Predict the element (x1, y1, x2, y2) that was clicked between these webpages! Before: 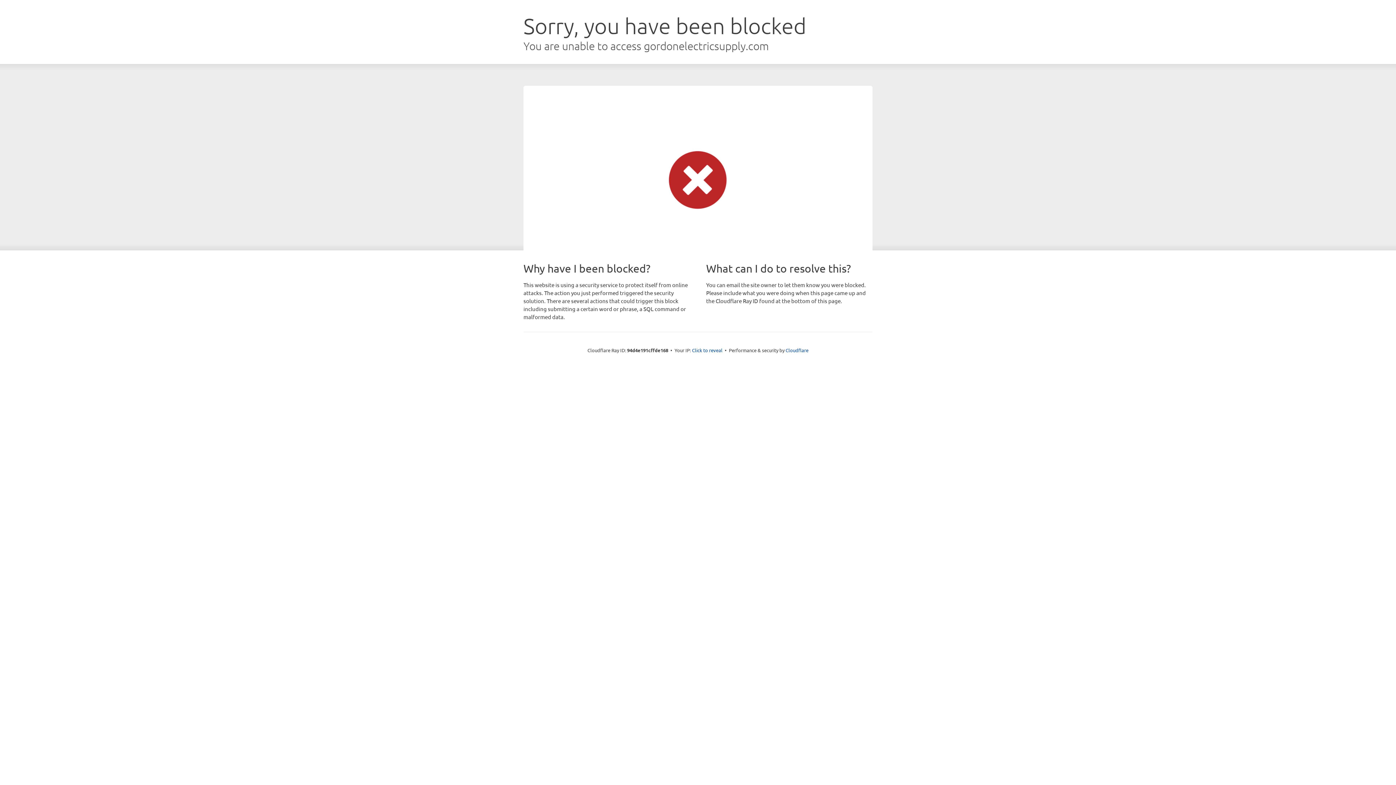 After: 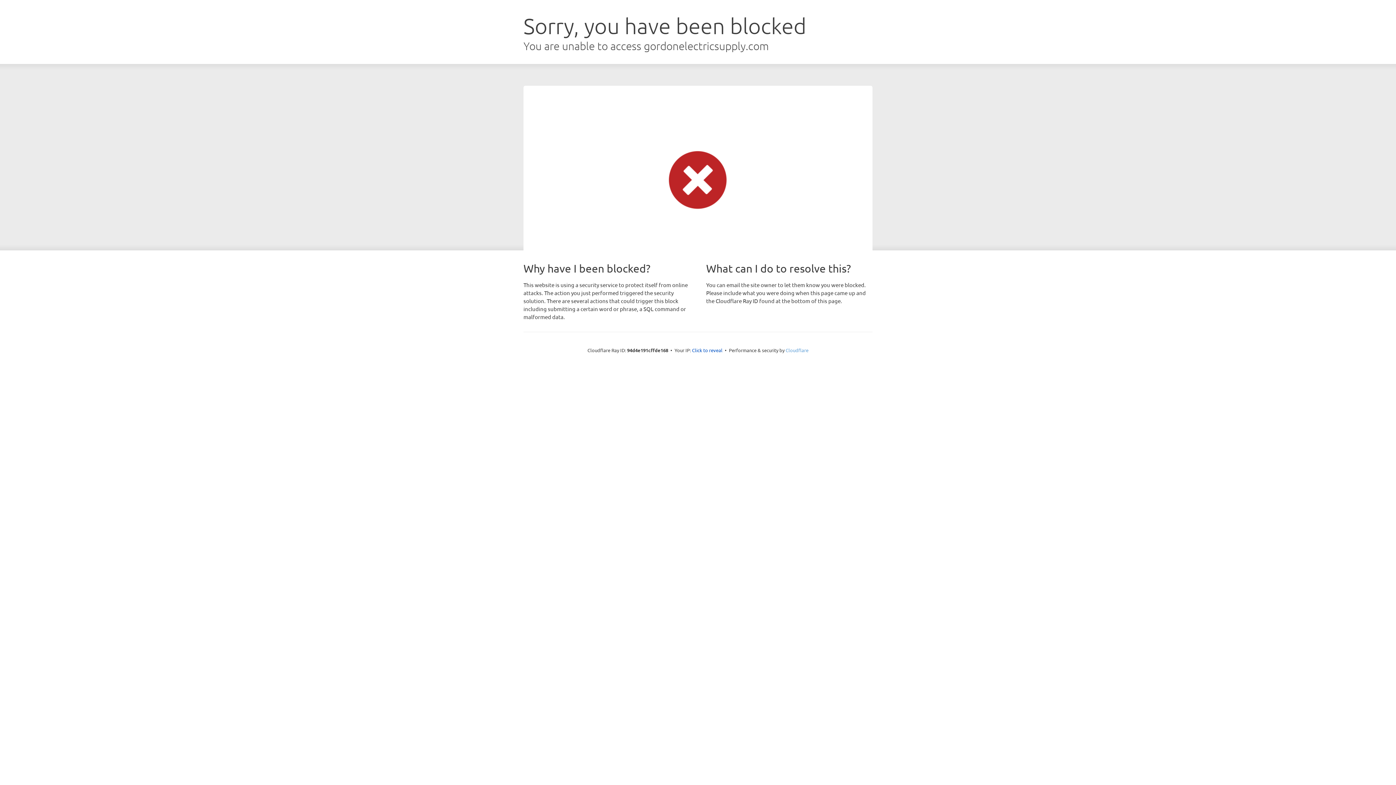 Action: label: Cloudflare bbox: (785, 347, 808, 353)